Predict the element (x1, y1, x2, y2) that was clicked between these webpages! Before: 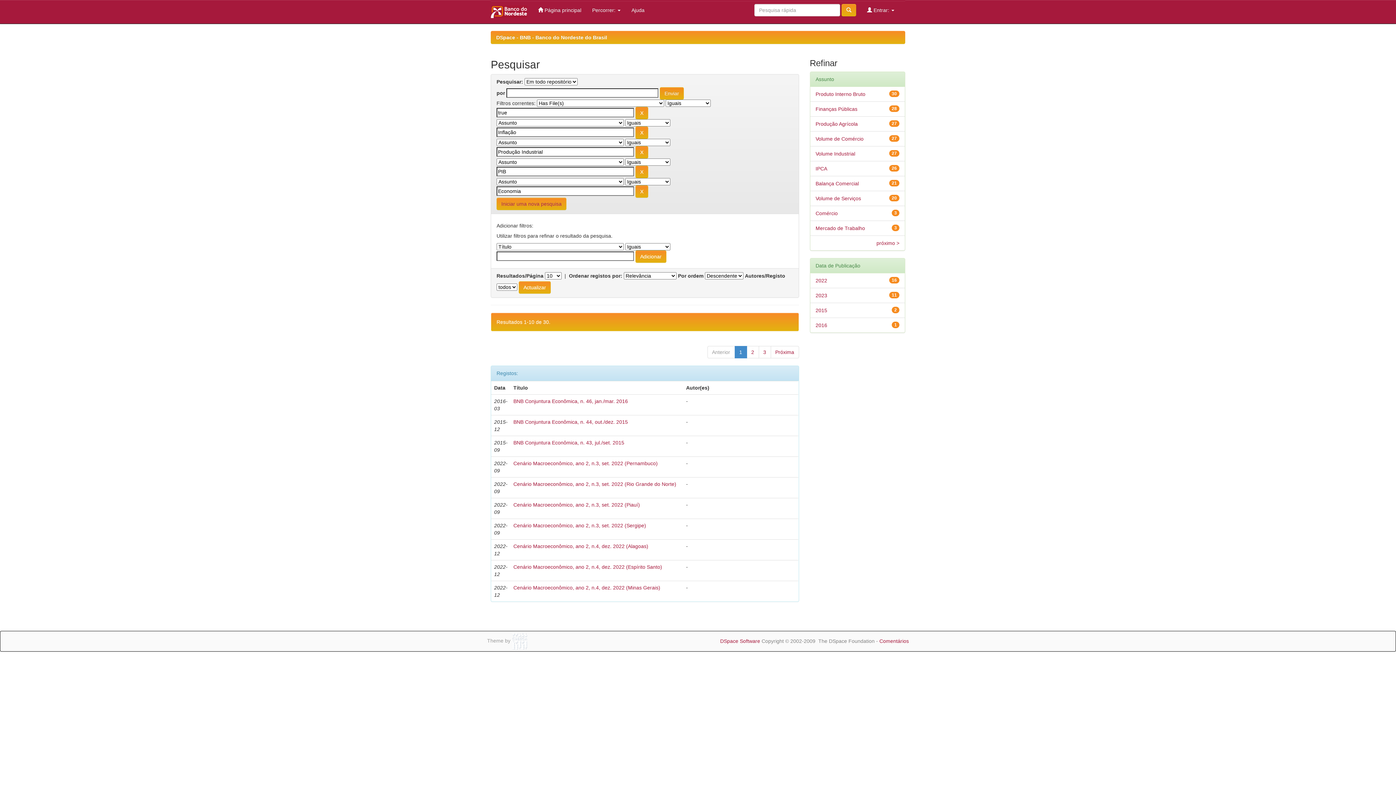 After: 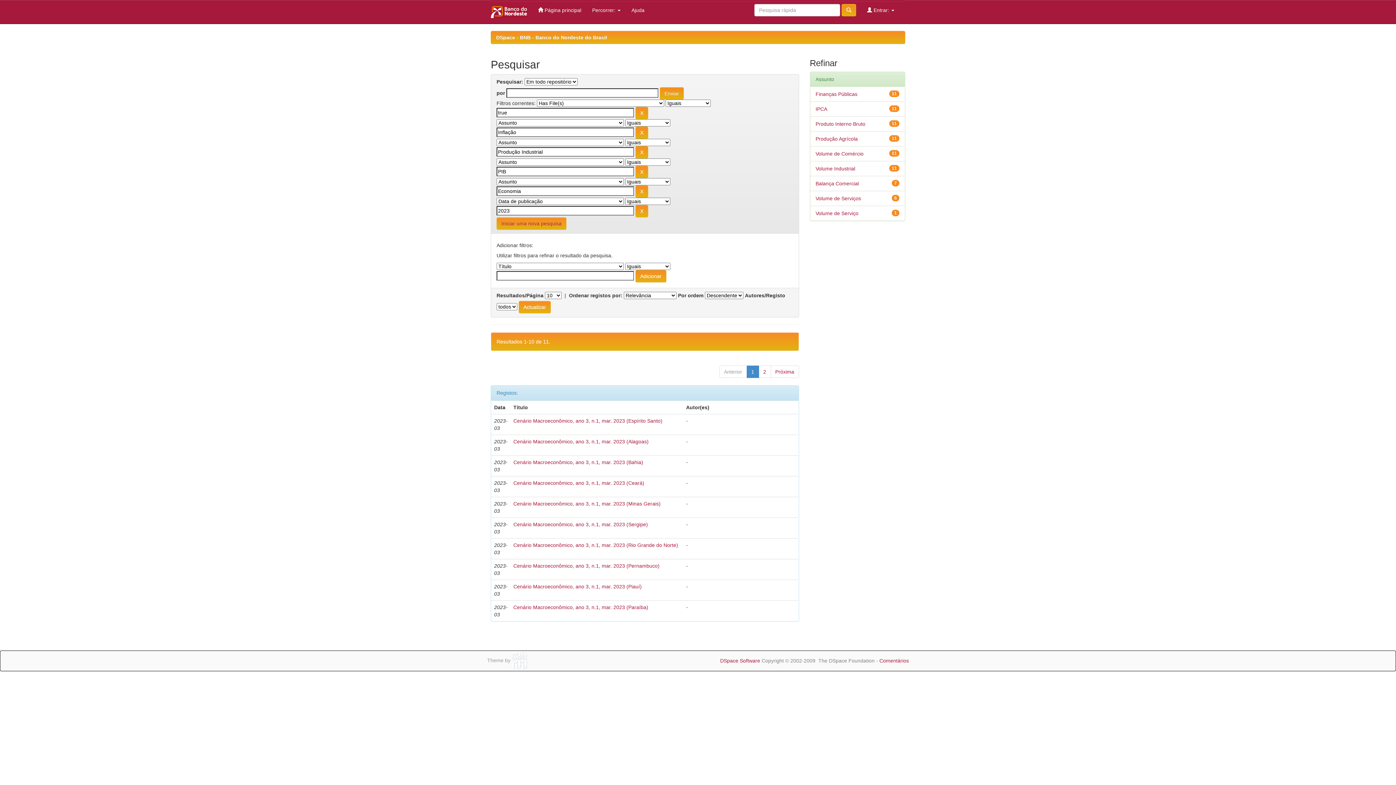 Action: label: 2023 bbox: (815, 292, 827, 298)